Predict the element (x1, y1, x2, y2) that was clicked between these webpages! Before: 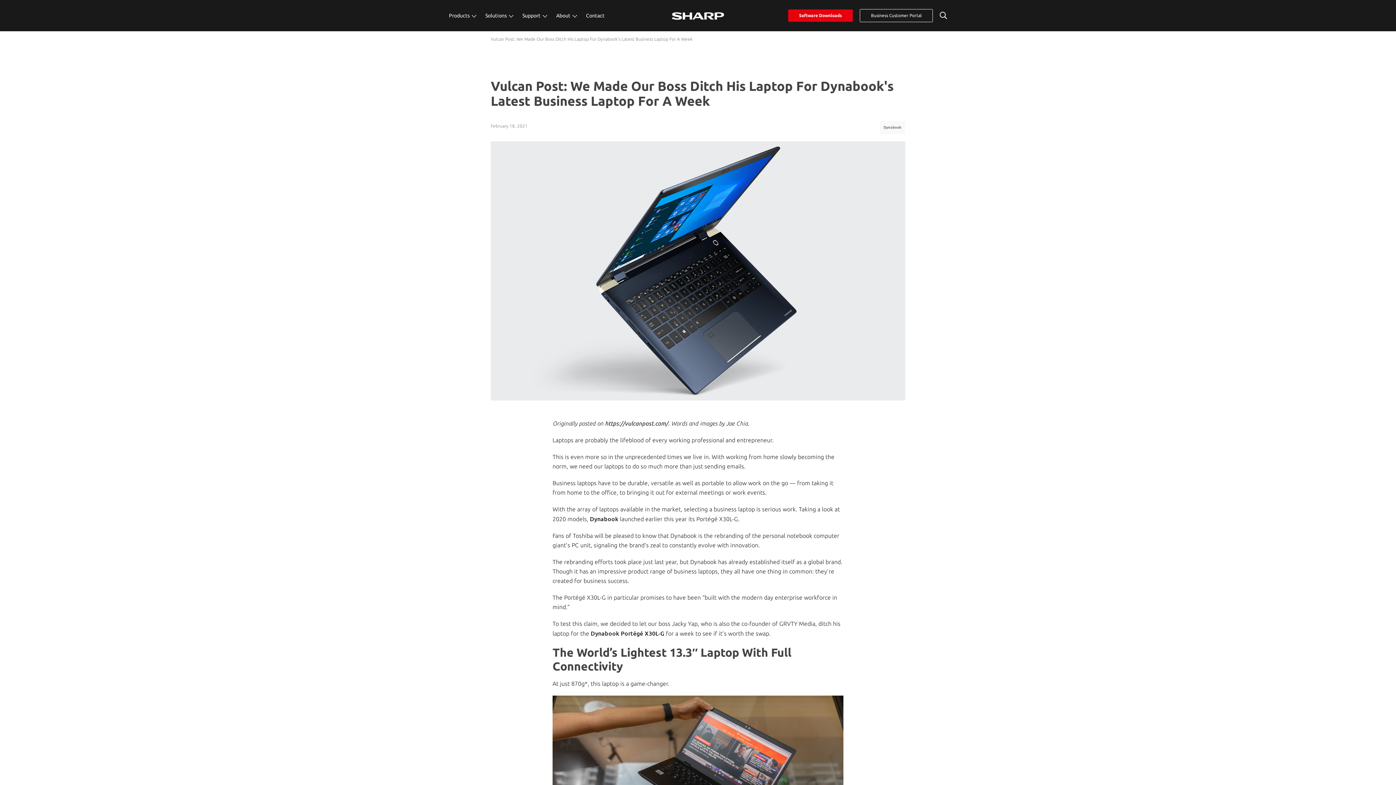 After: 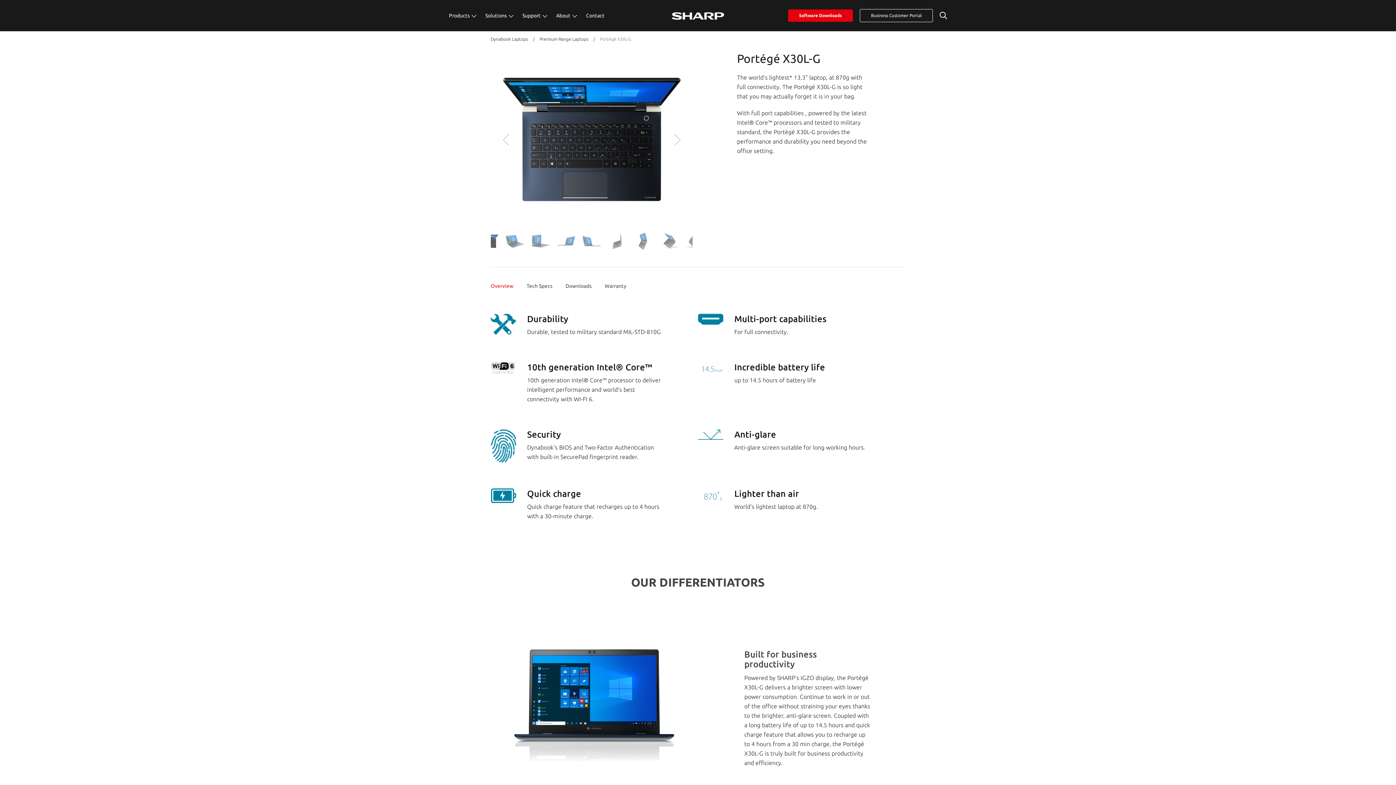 Action: bbox: (590, 629, 664, 637) label: Dynabook Portégé X30L-G